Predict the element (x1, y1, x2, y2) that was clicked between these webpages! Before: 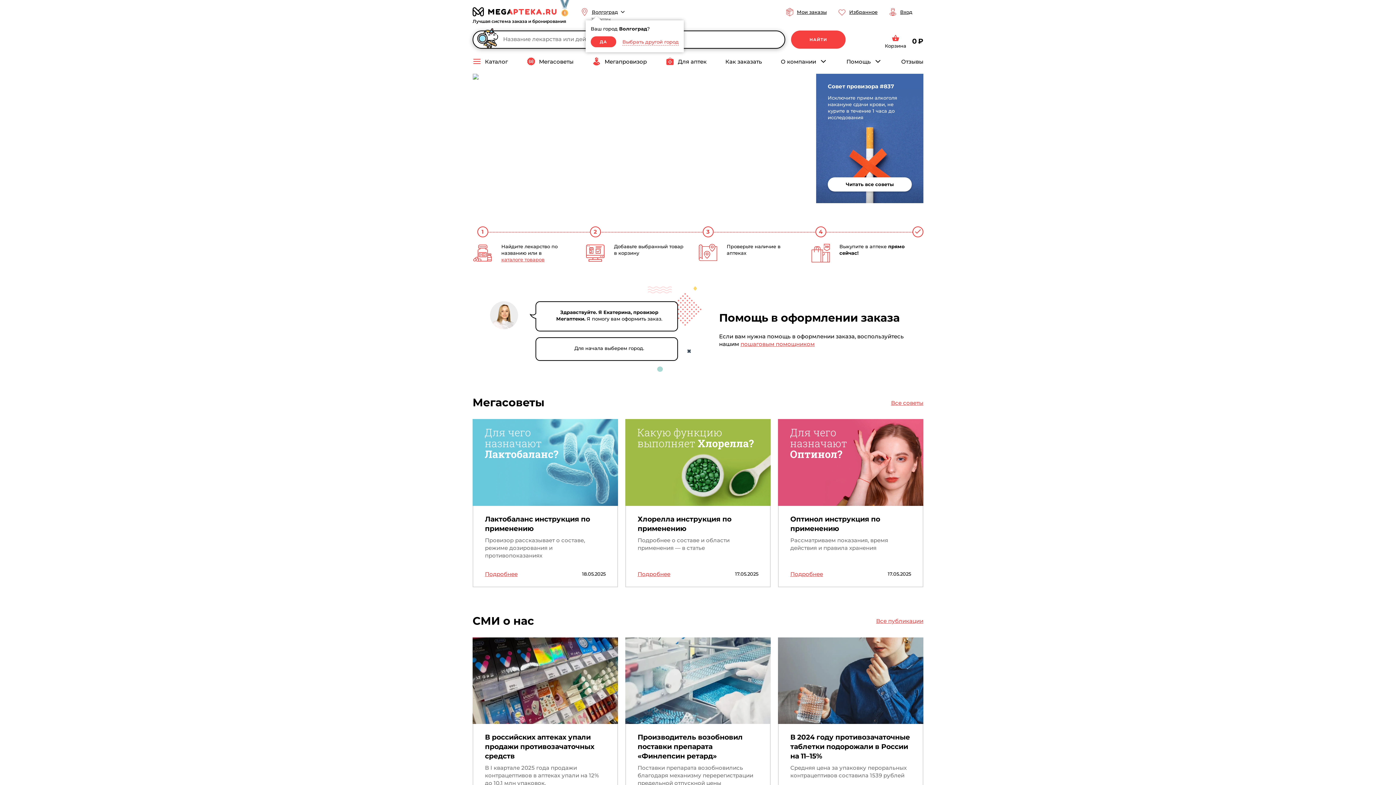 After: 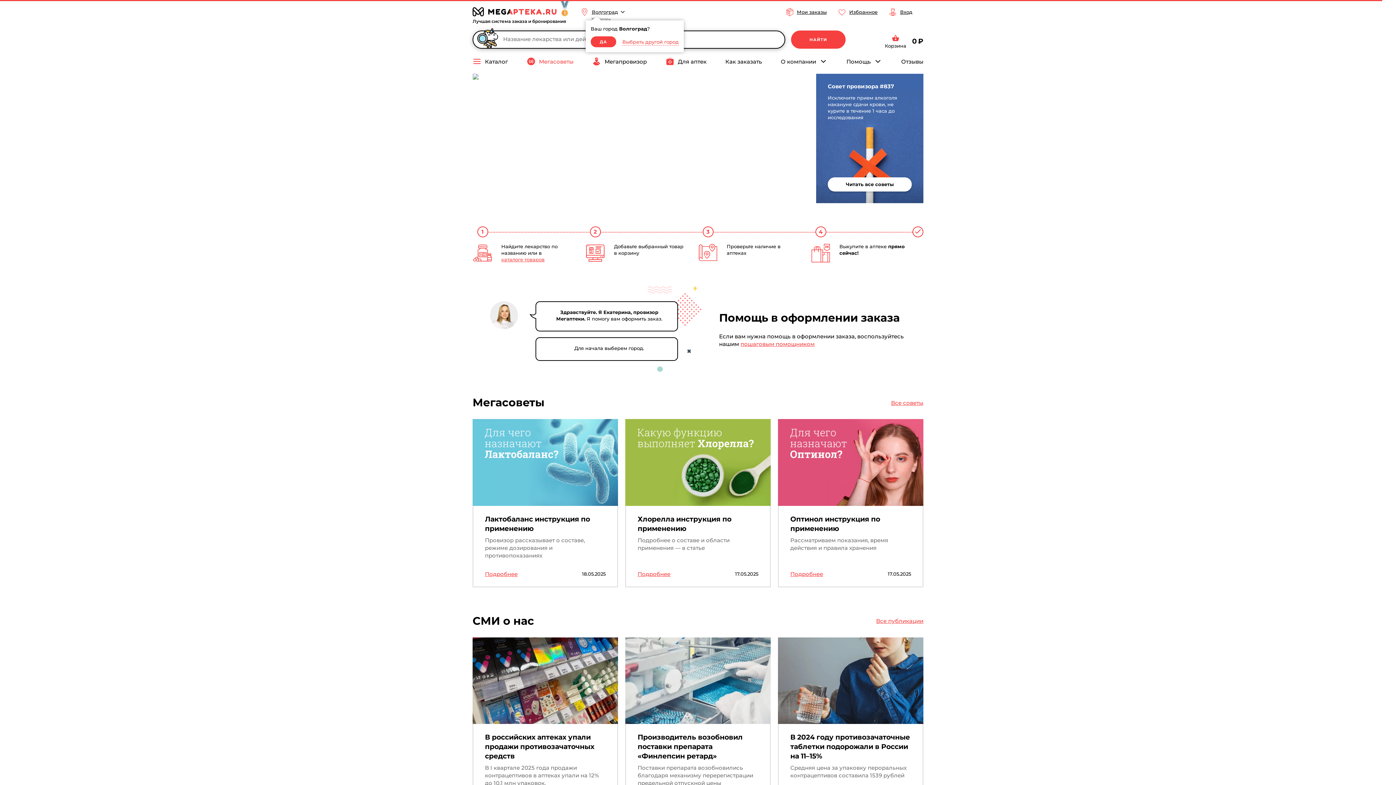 Action: bbox: (526, 57, 573, 65) label: Мегасоветы